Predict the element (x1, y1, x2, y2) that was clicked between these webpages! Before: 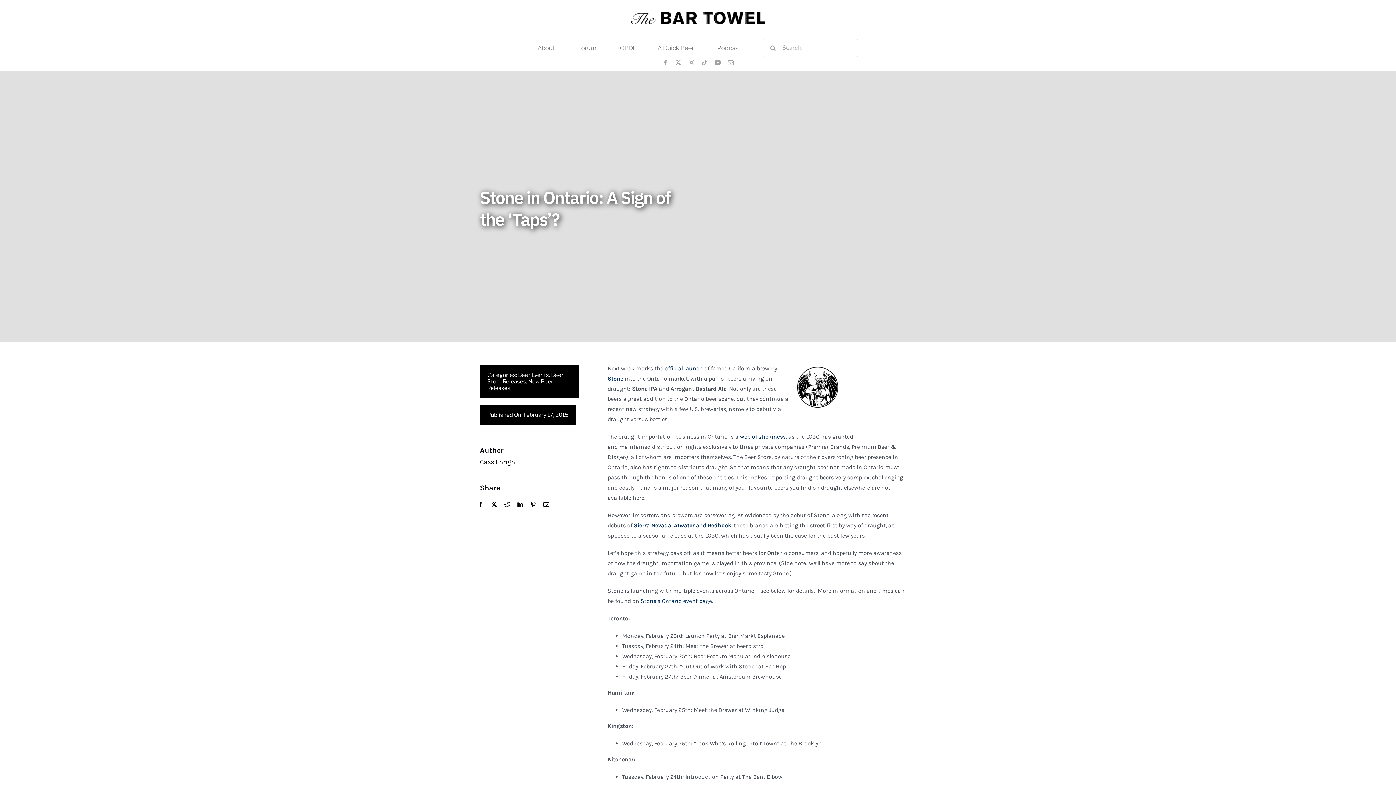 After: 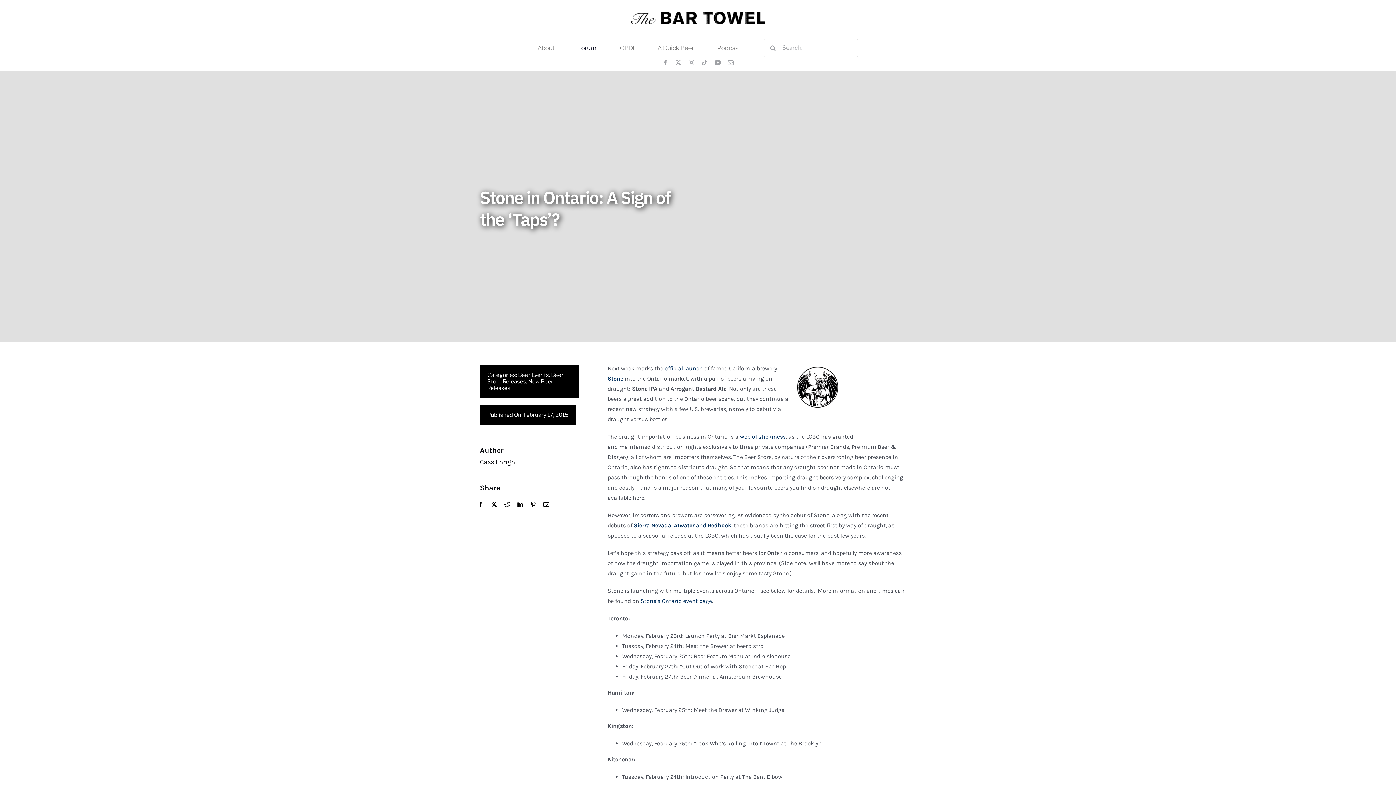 Action: label: Forum bbox: (578, 36, 596, 59)